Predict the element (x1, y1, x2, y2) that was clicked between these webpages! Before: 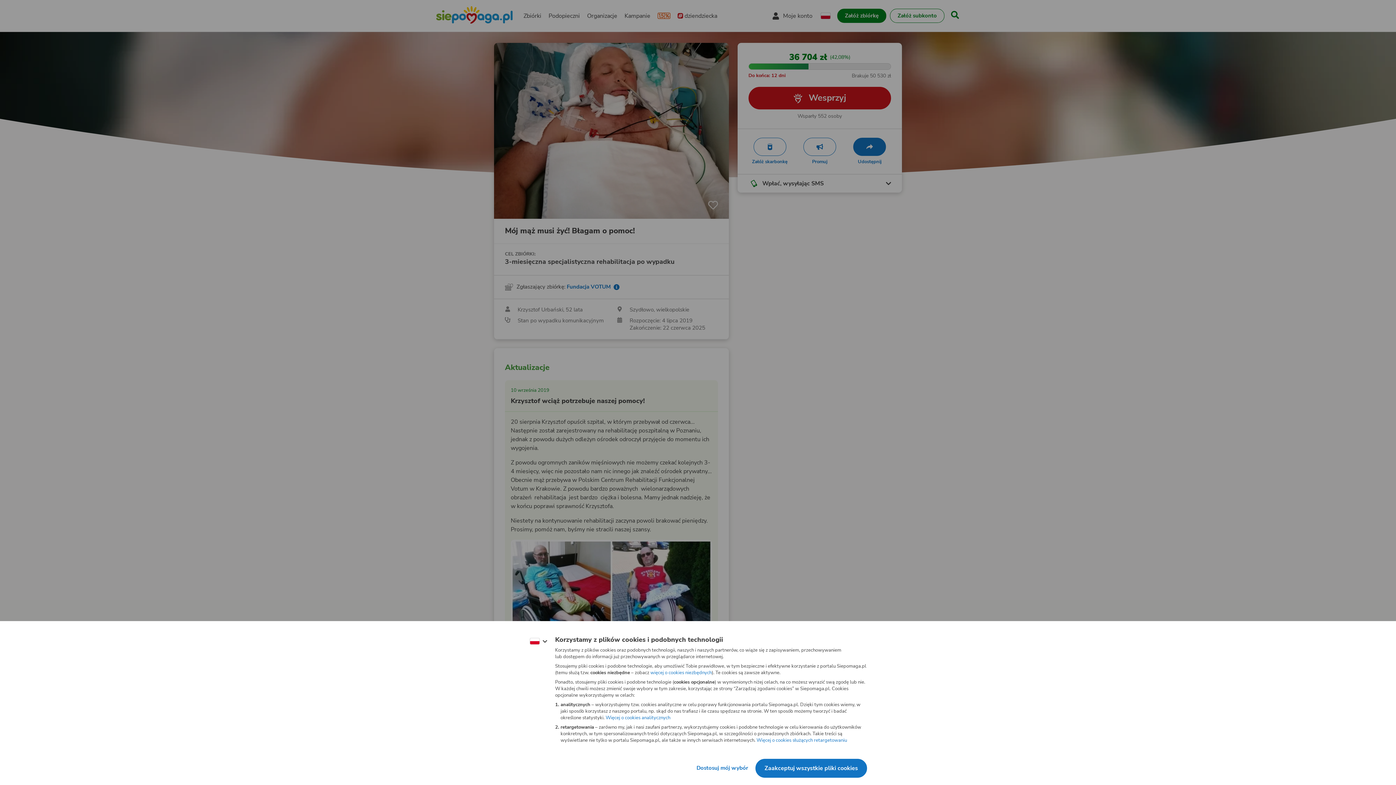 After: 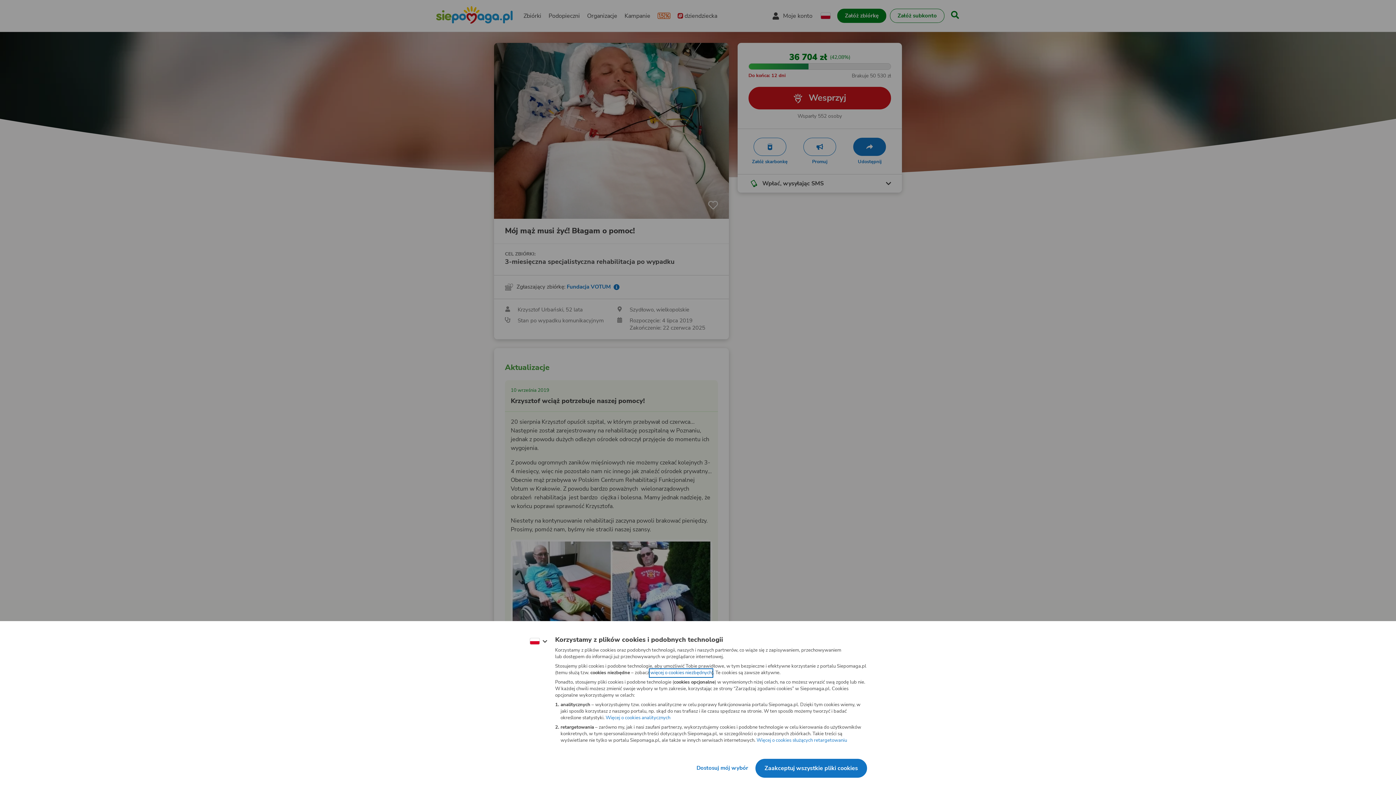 Action: bbox: (662, 675, 711, 681) label: więcej o cookies niezbędnych
(otwiera nową kartę)